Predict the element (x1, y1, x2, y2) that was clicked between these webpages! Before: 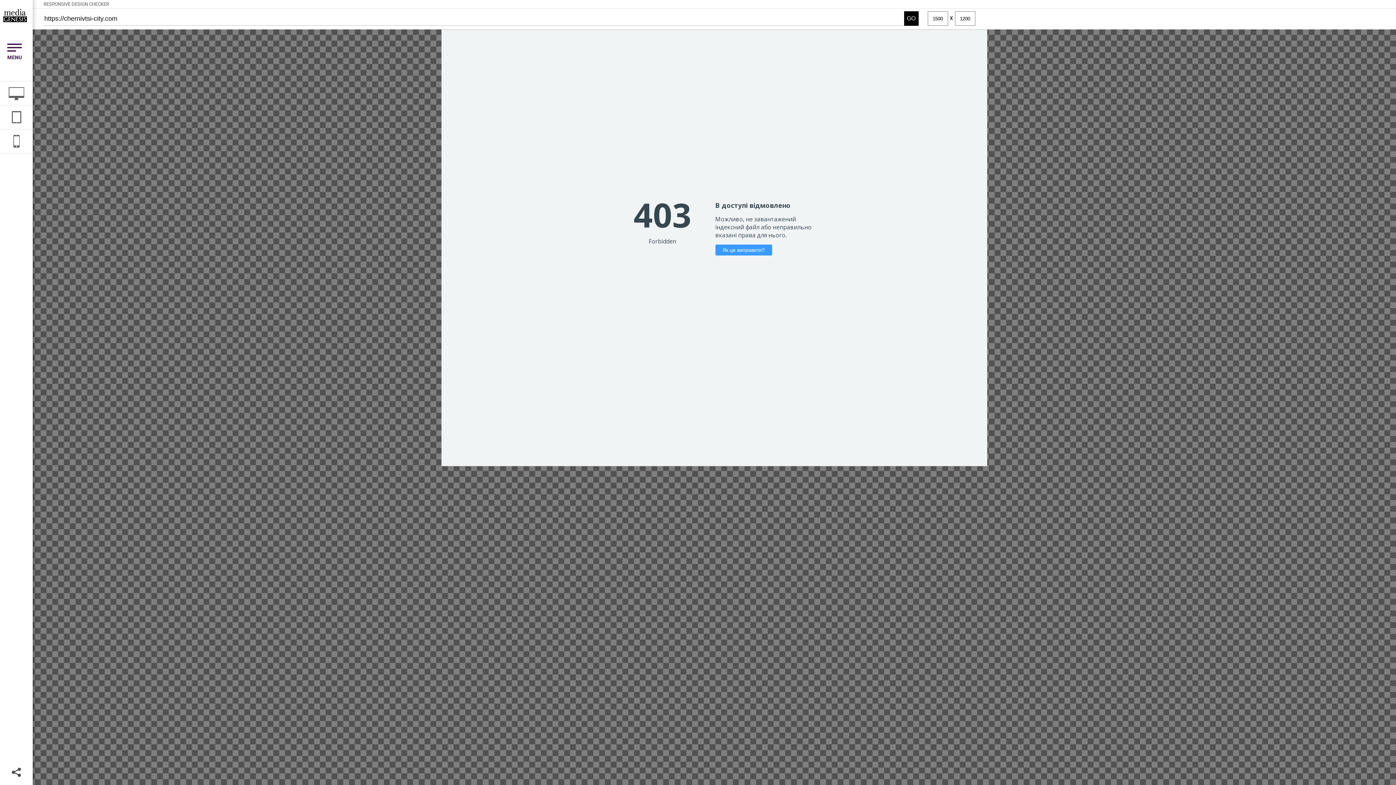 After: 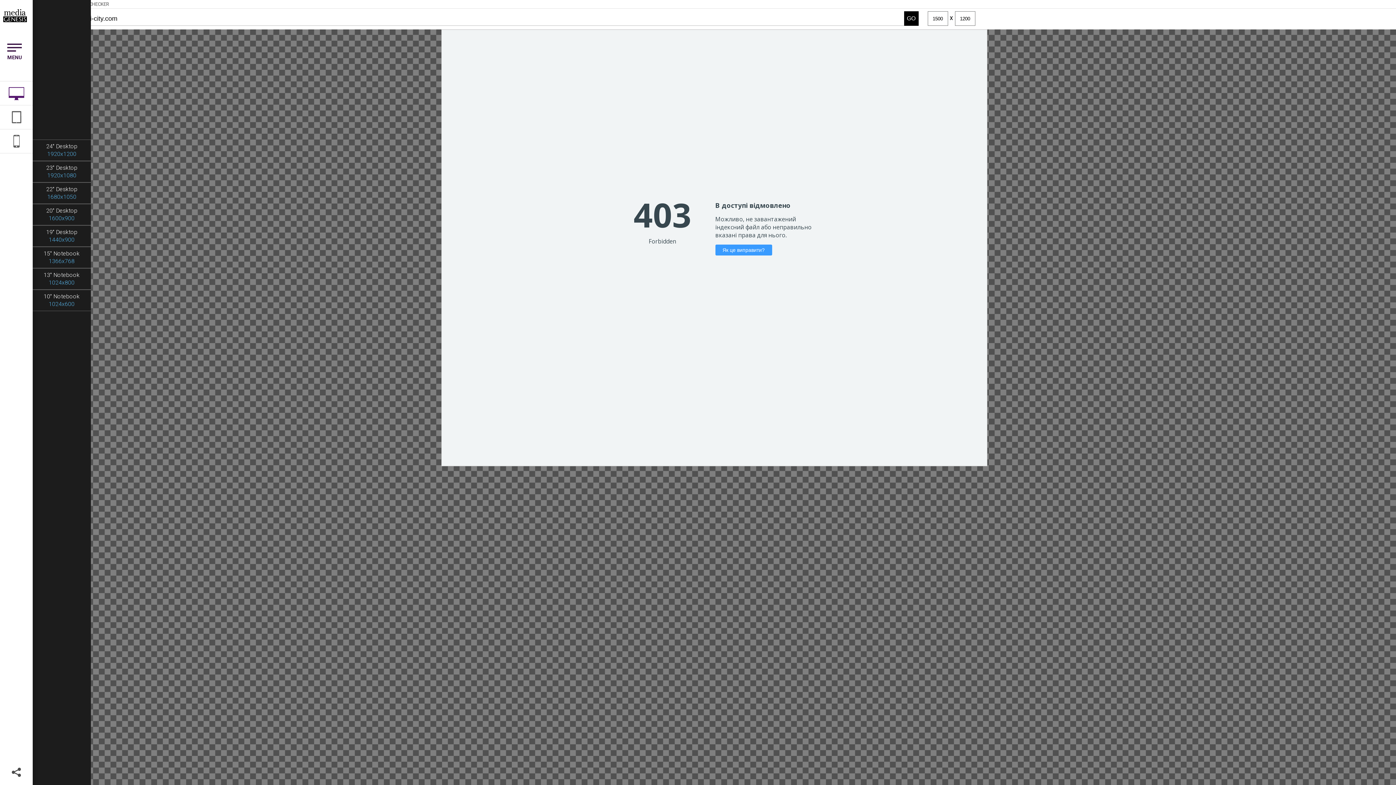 Action: bbox: (0, 81, 32, 104)